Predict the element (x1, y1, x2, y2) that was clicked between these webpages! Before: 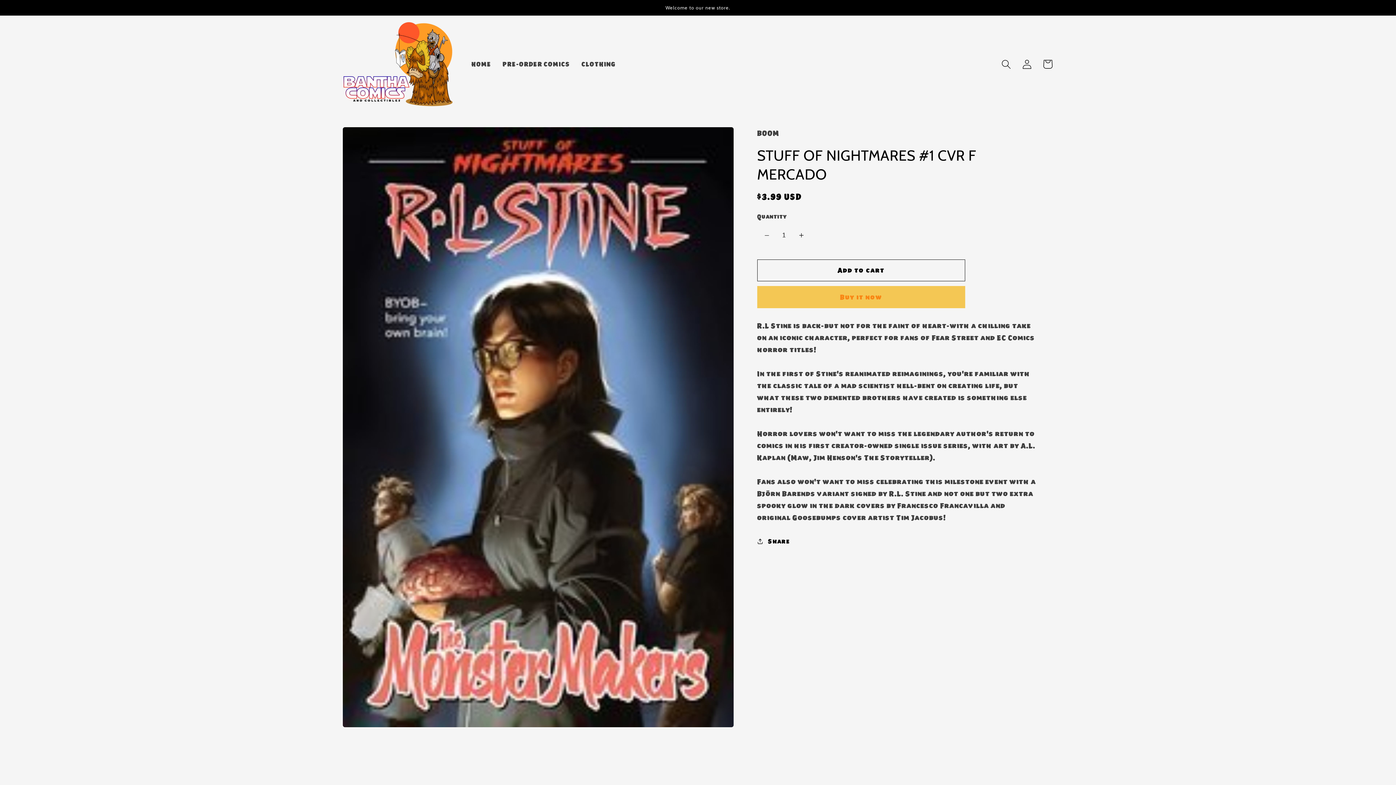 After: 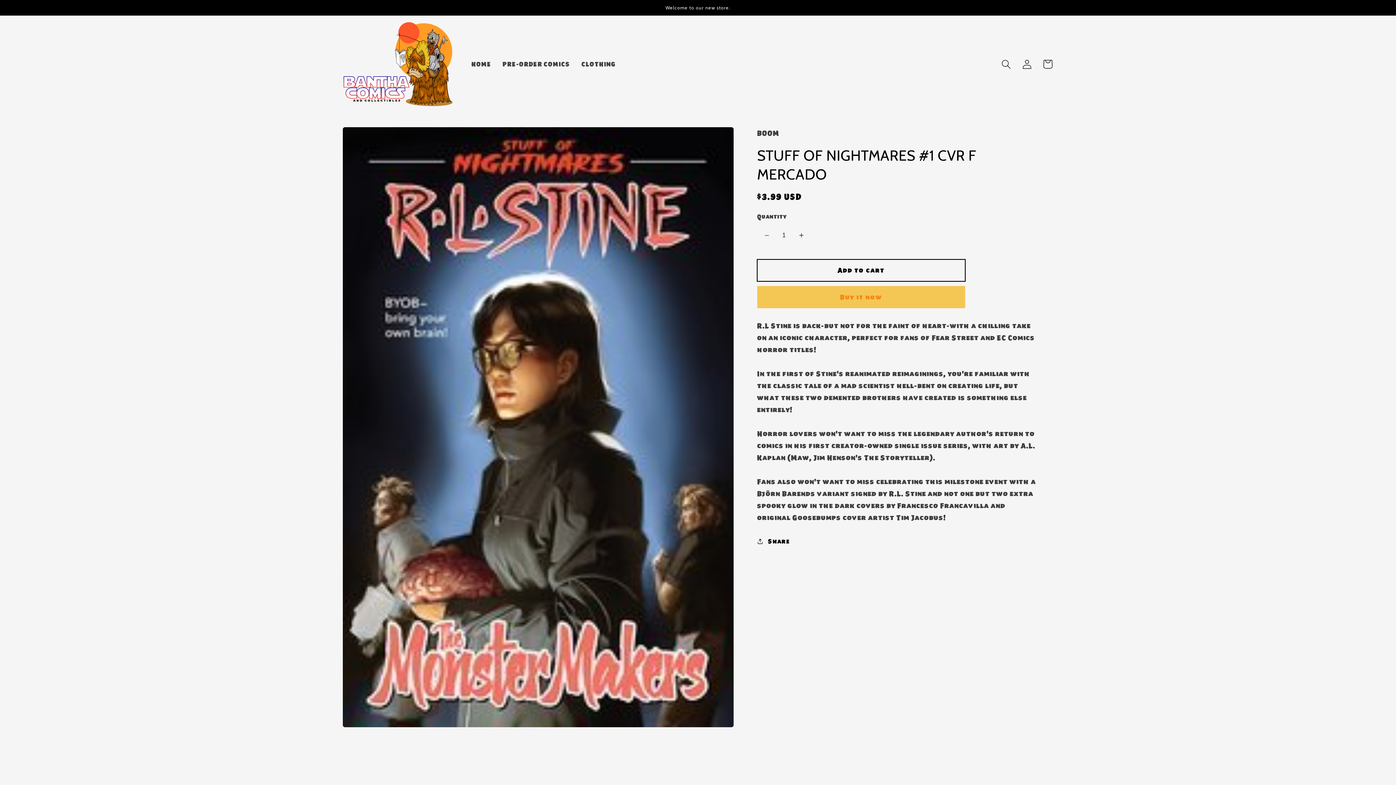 Action: label: Add to cart bbox: (757, 259, 965, 281)